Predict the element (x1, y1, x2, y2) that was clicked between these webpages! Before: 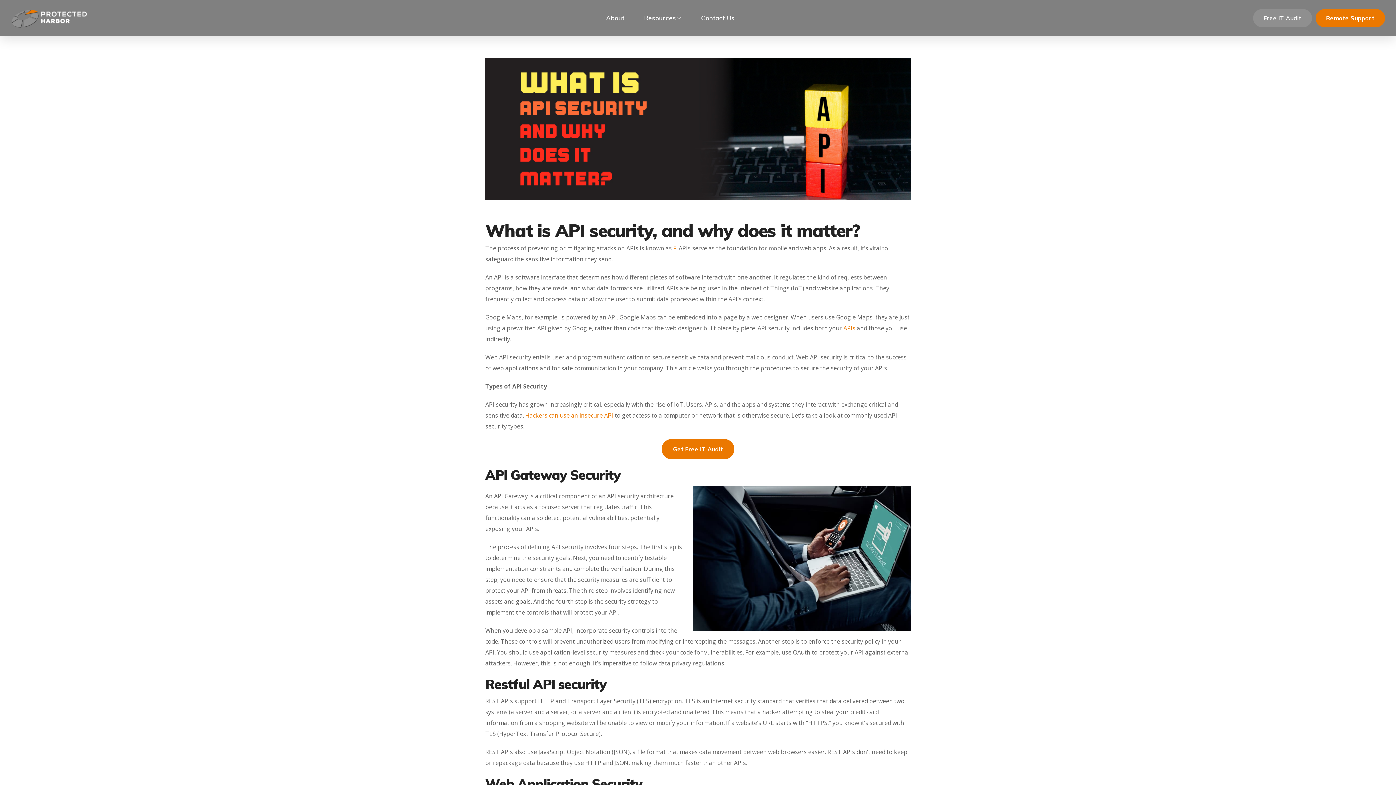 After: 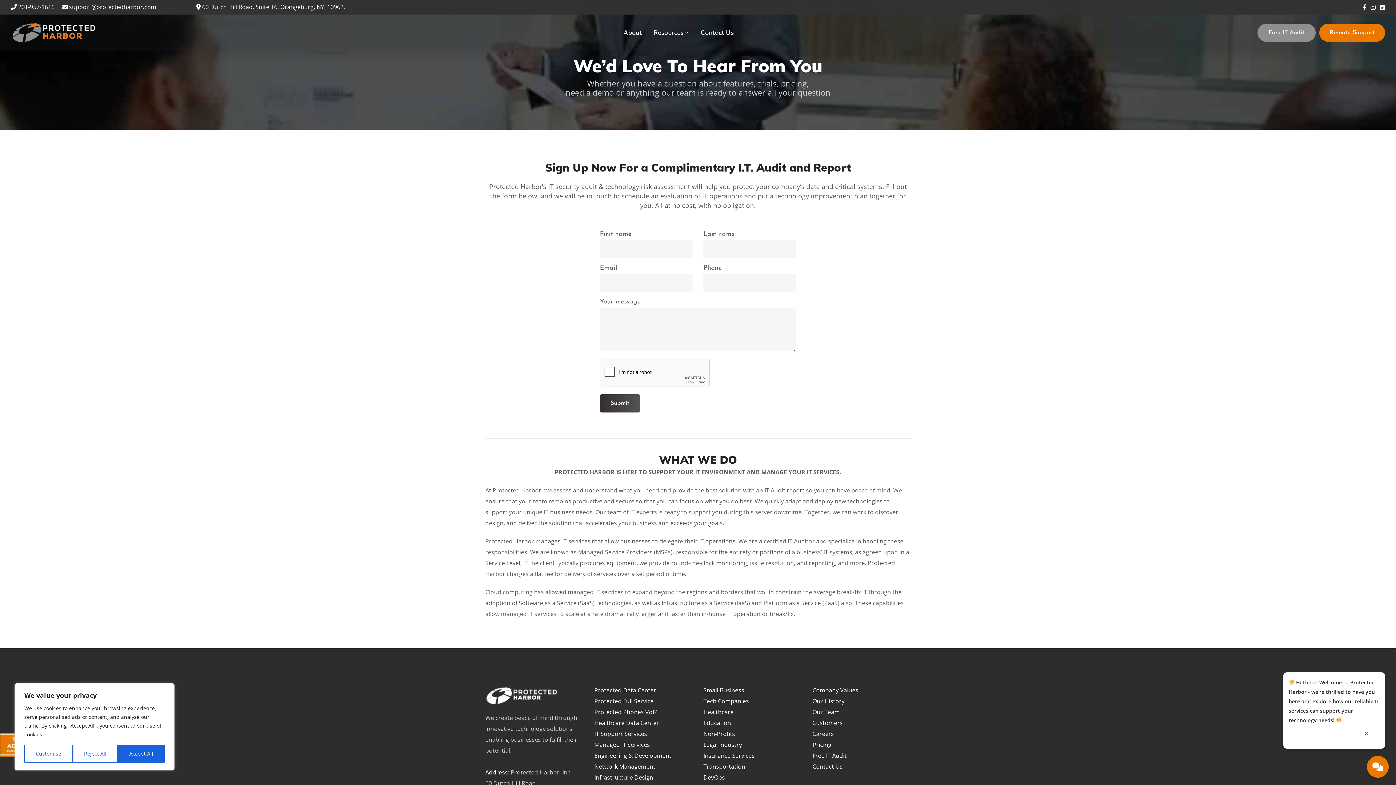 Action: bbox: (661, 439, 734, 459) label: Get Free IT Audit